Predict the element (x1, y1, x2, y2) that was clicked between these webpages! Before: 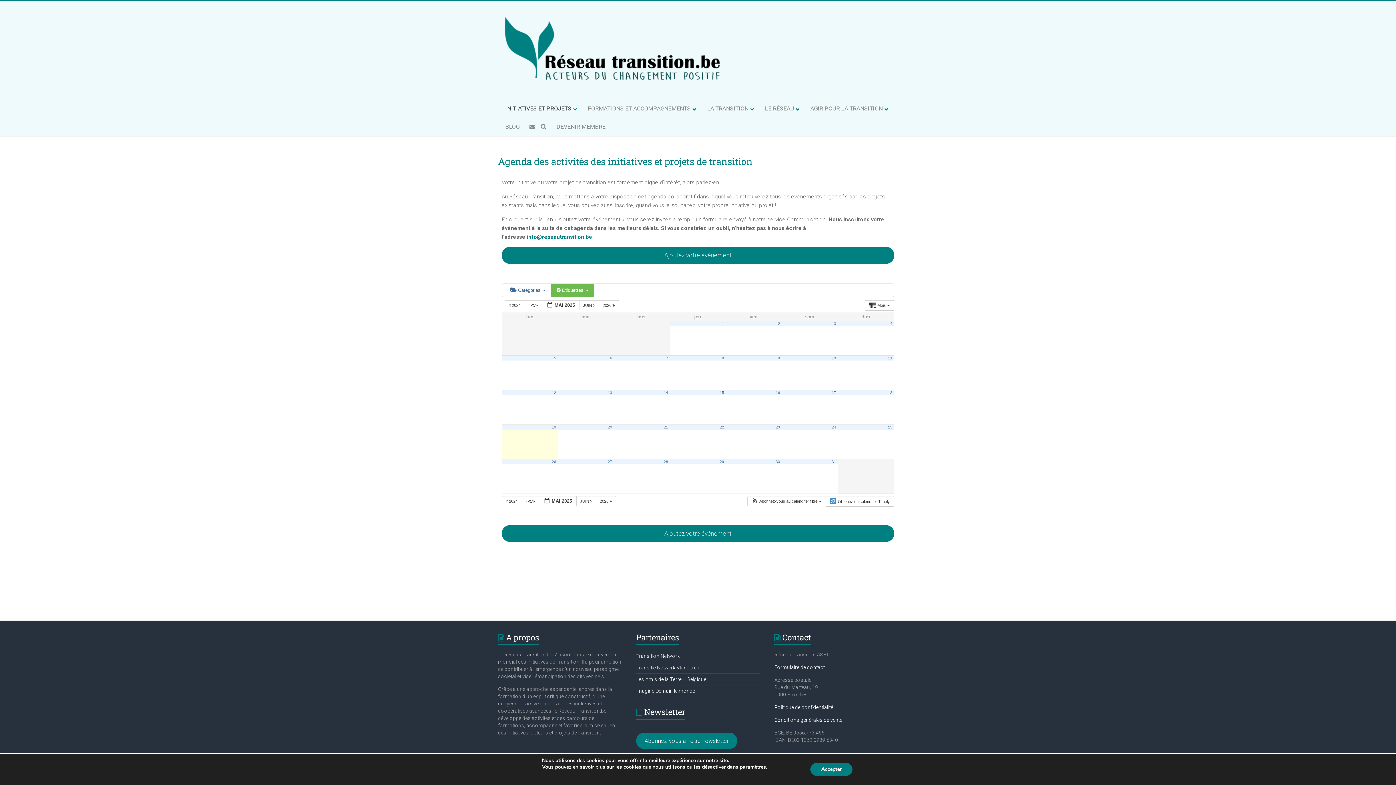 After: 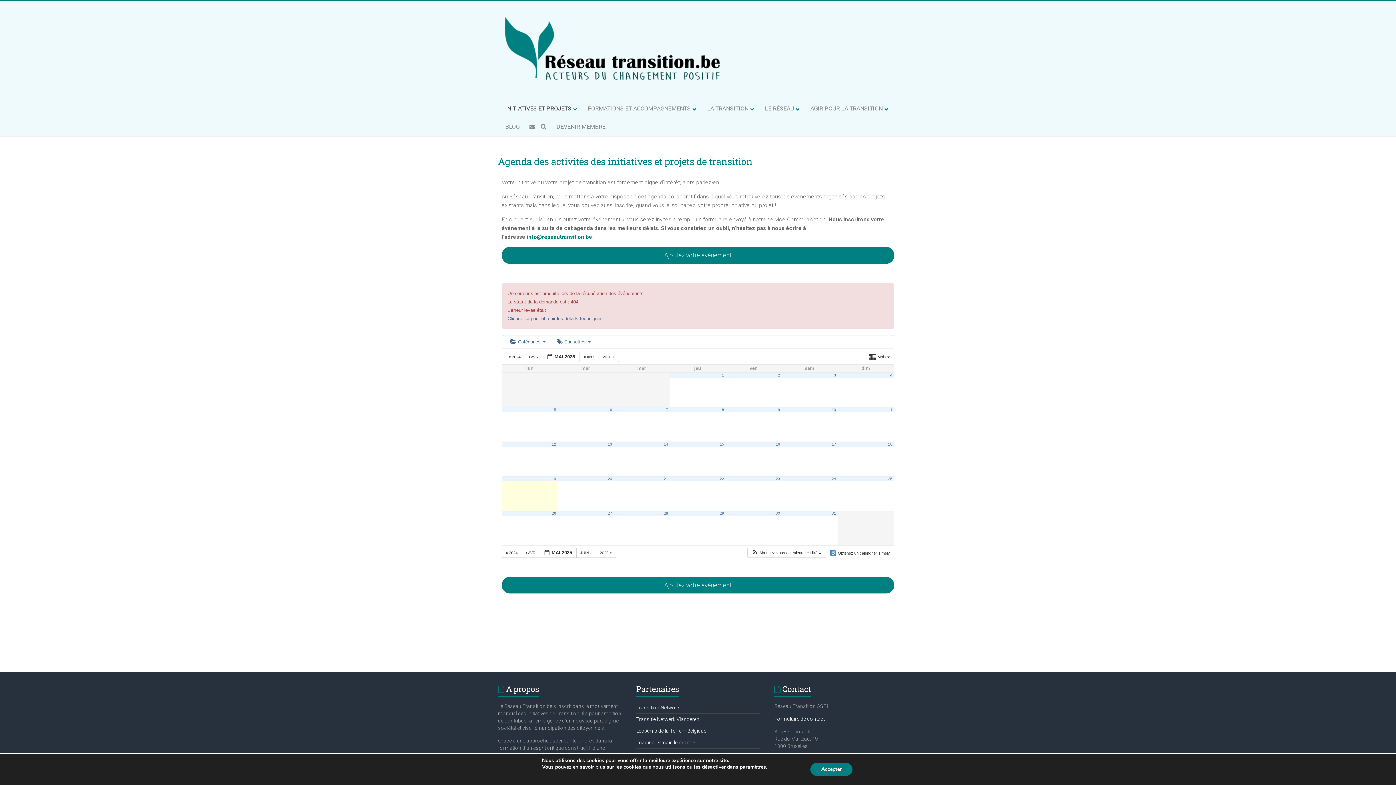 Action: bbox: (607, 390, 612, 394) label: 13